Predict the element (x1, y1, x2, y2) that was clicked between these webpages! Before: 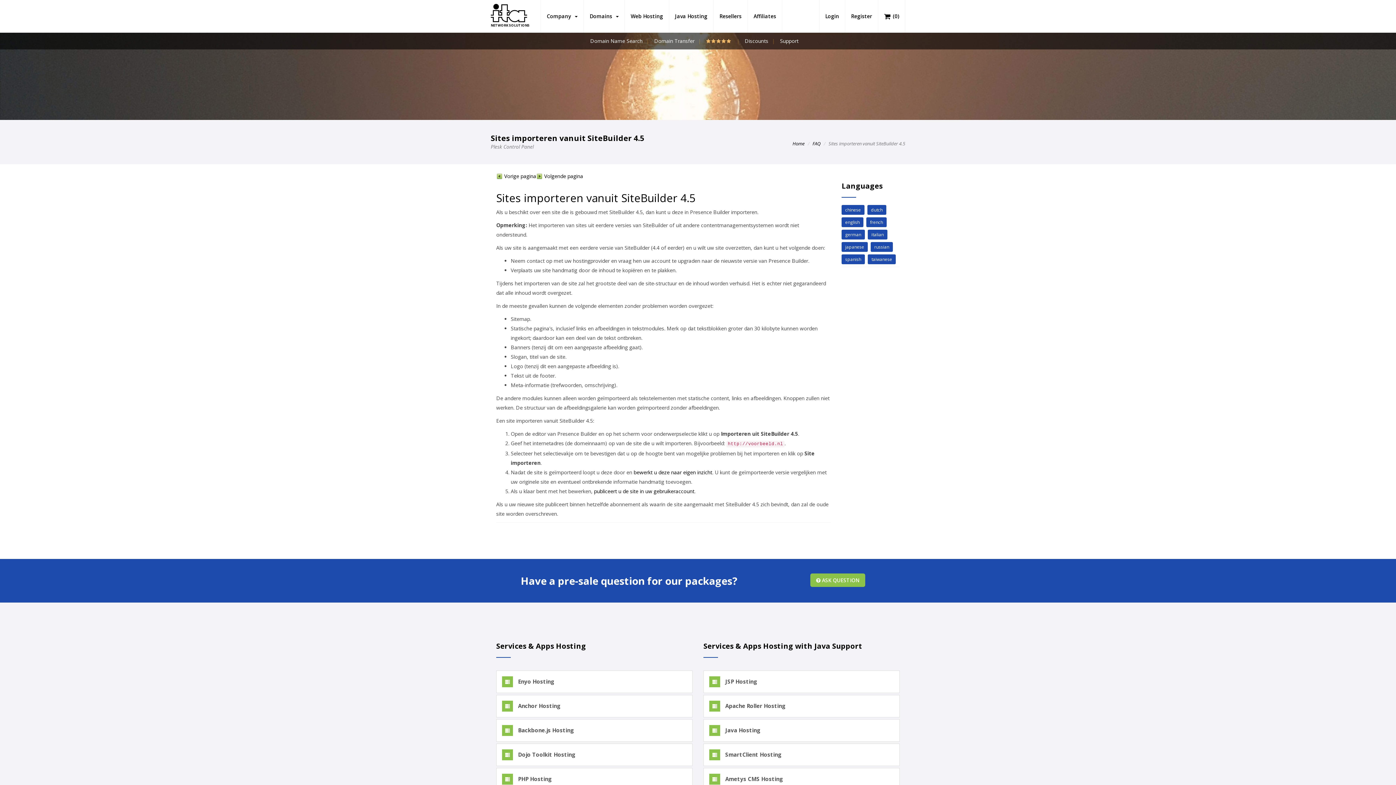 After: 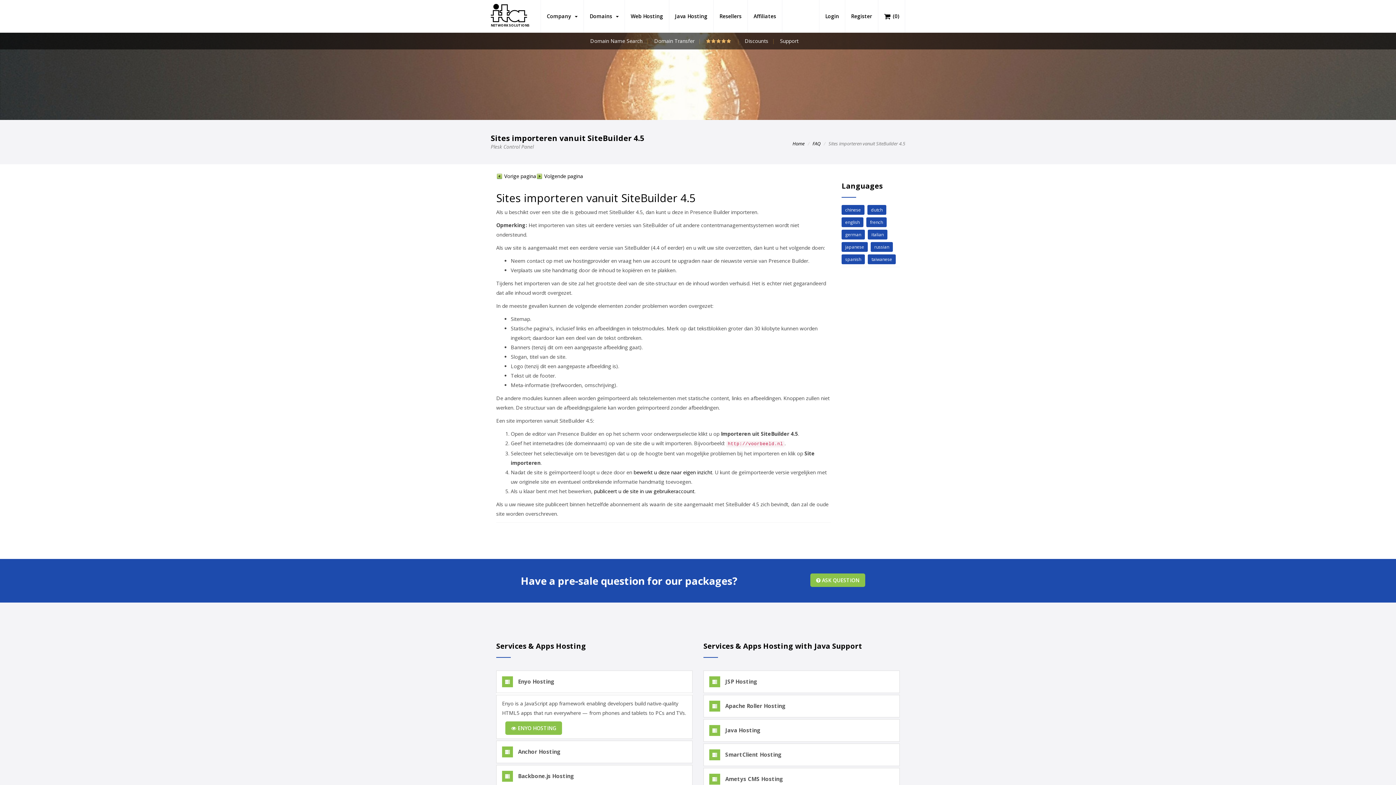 Action: label:  Enyo Hosting bbox: (502, 678, 554, 685)